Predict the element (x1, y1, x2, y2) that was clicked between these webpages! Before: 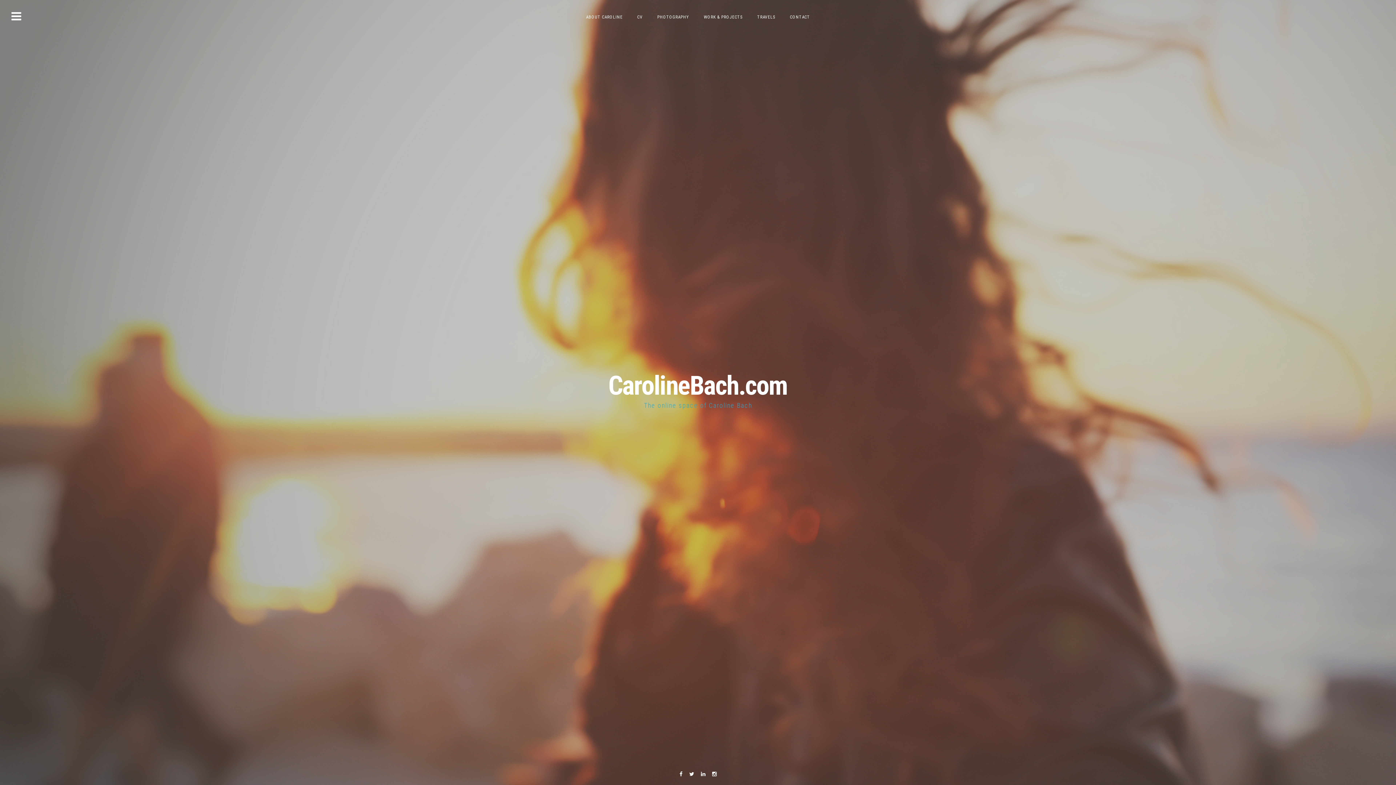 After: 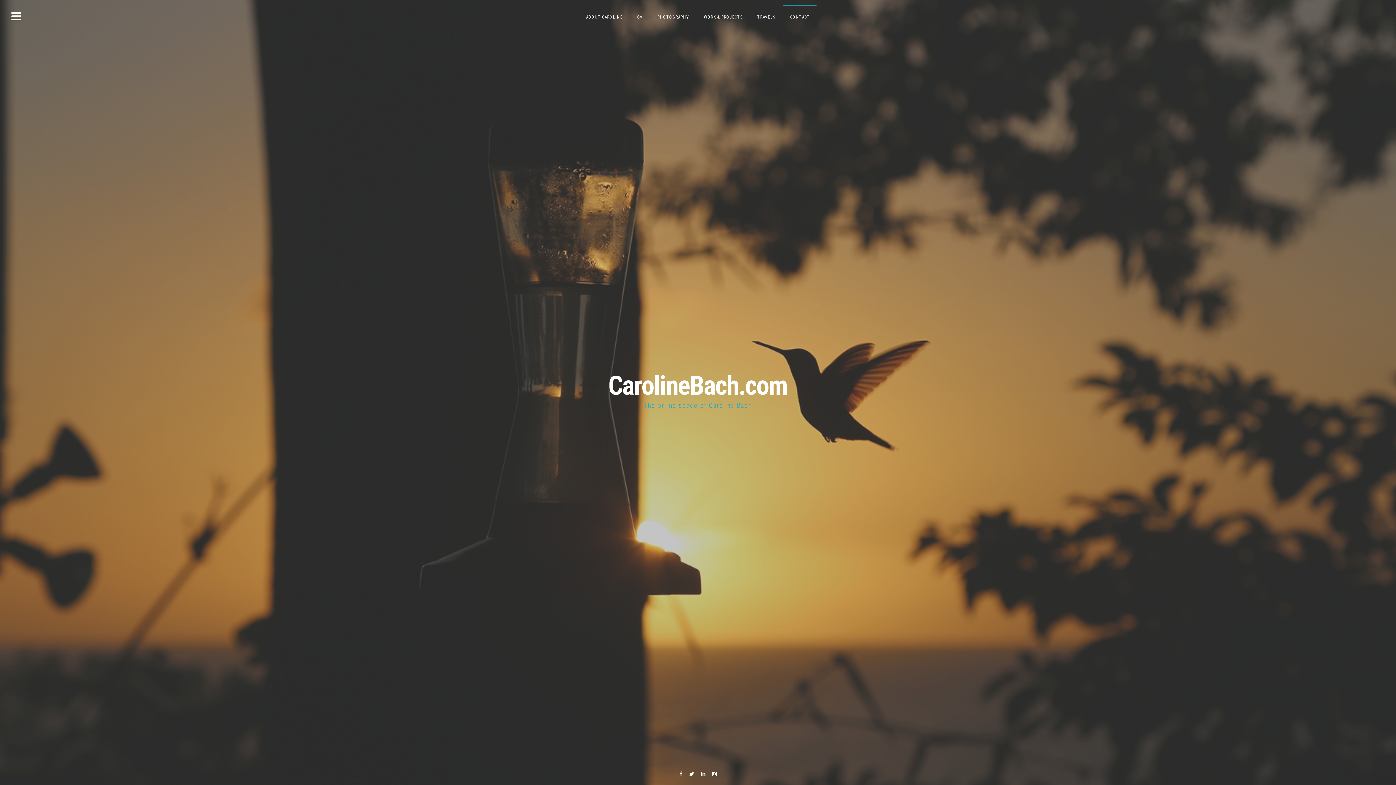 Action: label: CONTACT bbox: (783, 5, 816, 28)